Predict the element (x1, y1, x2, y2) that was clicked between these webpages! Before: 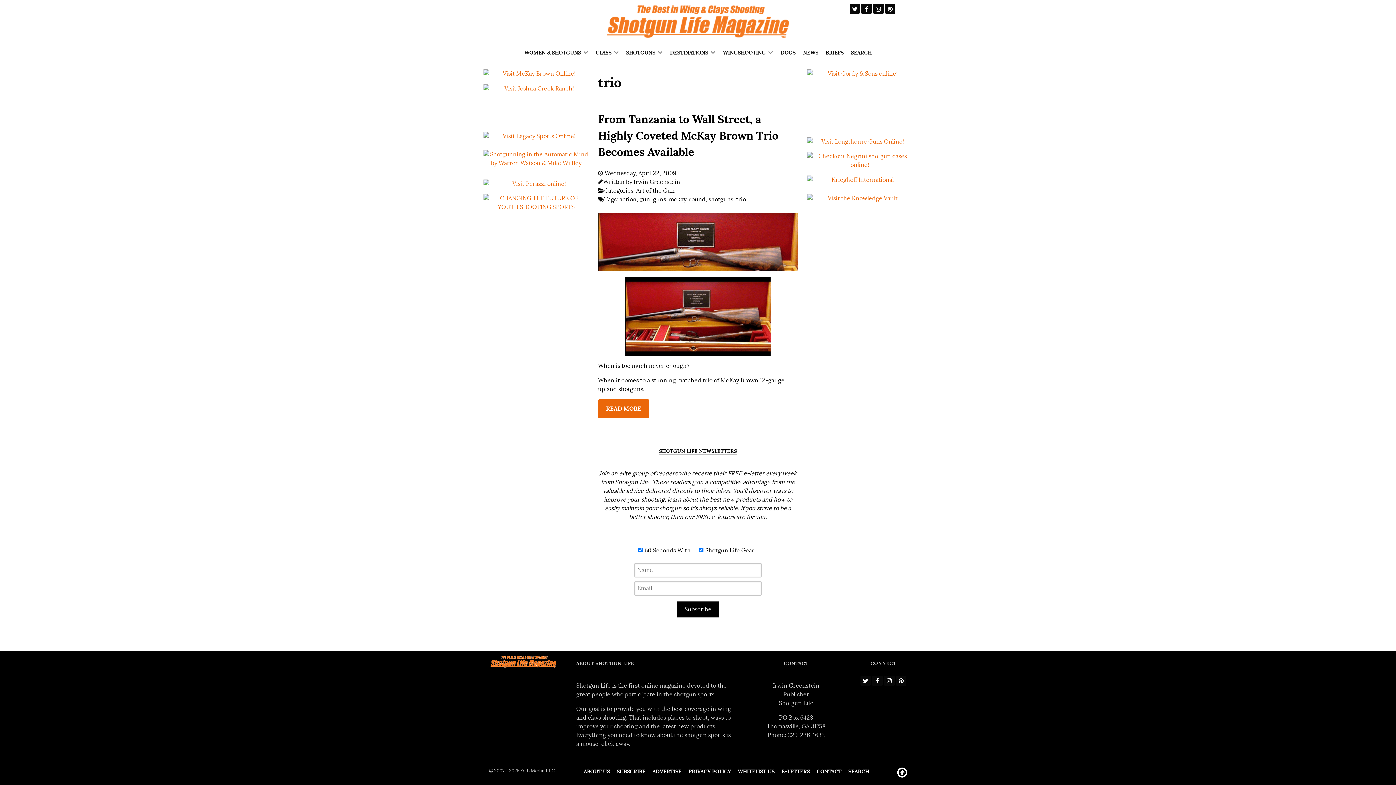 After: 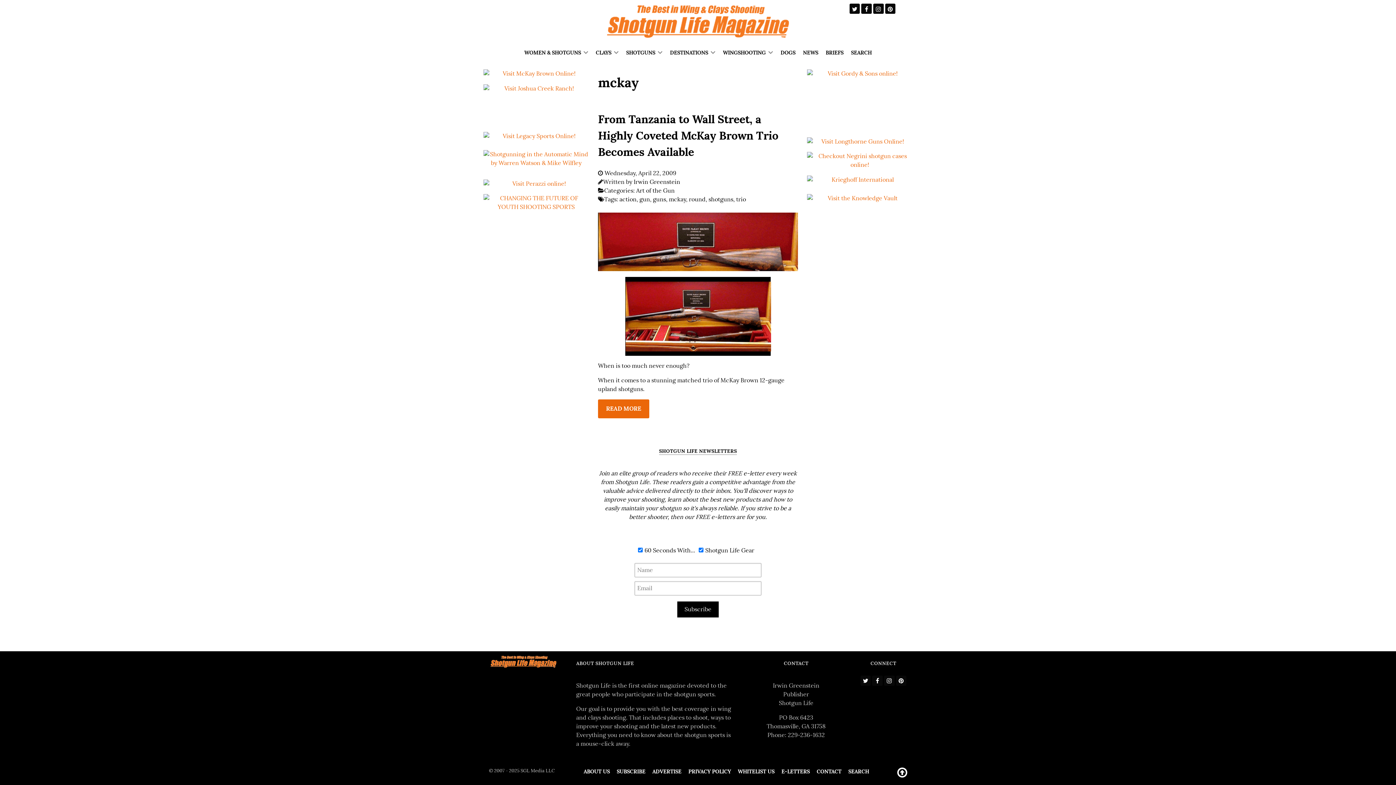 Action: label: mckay bbox: (669, 196, 686, 203)